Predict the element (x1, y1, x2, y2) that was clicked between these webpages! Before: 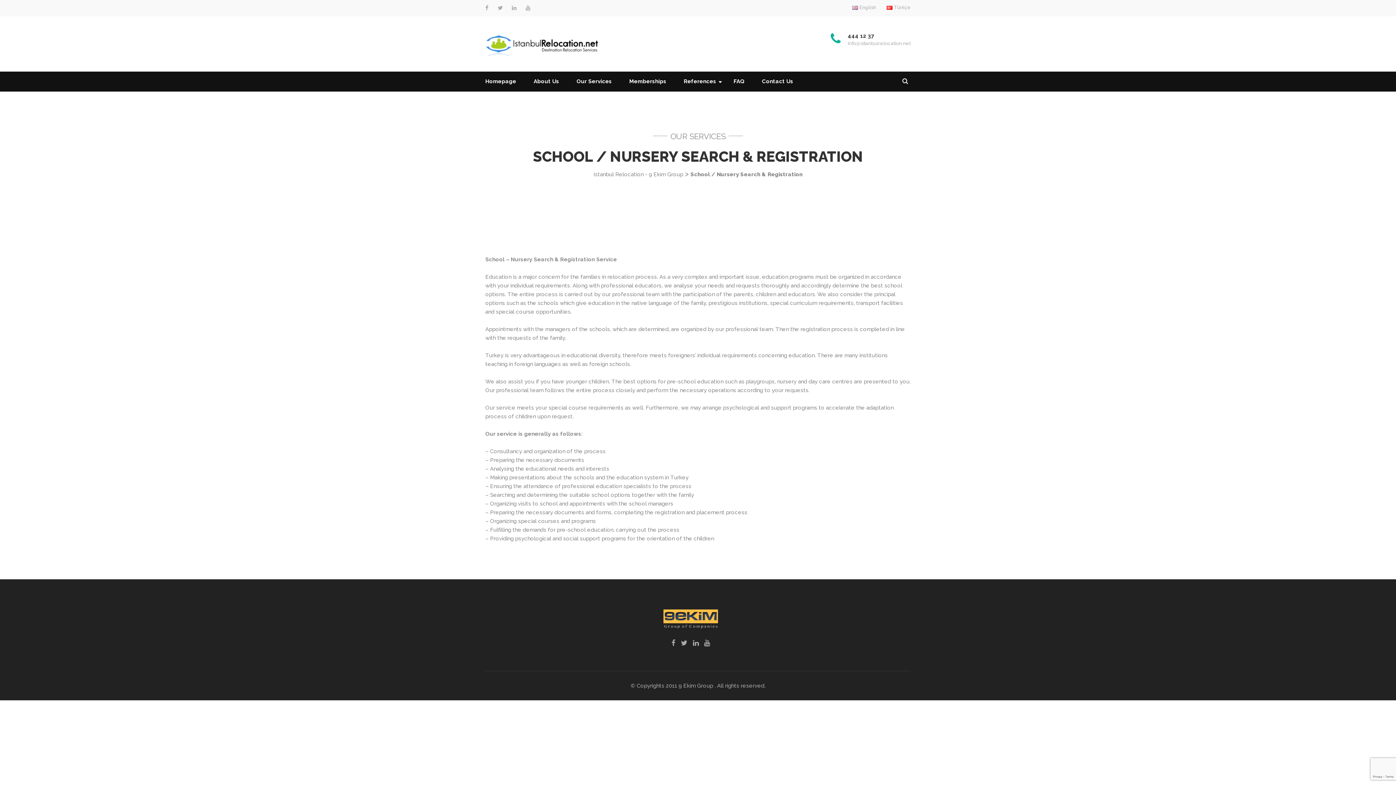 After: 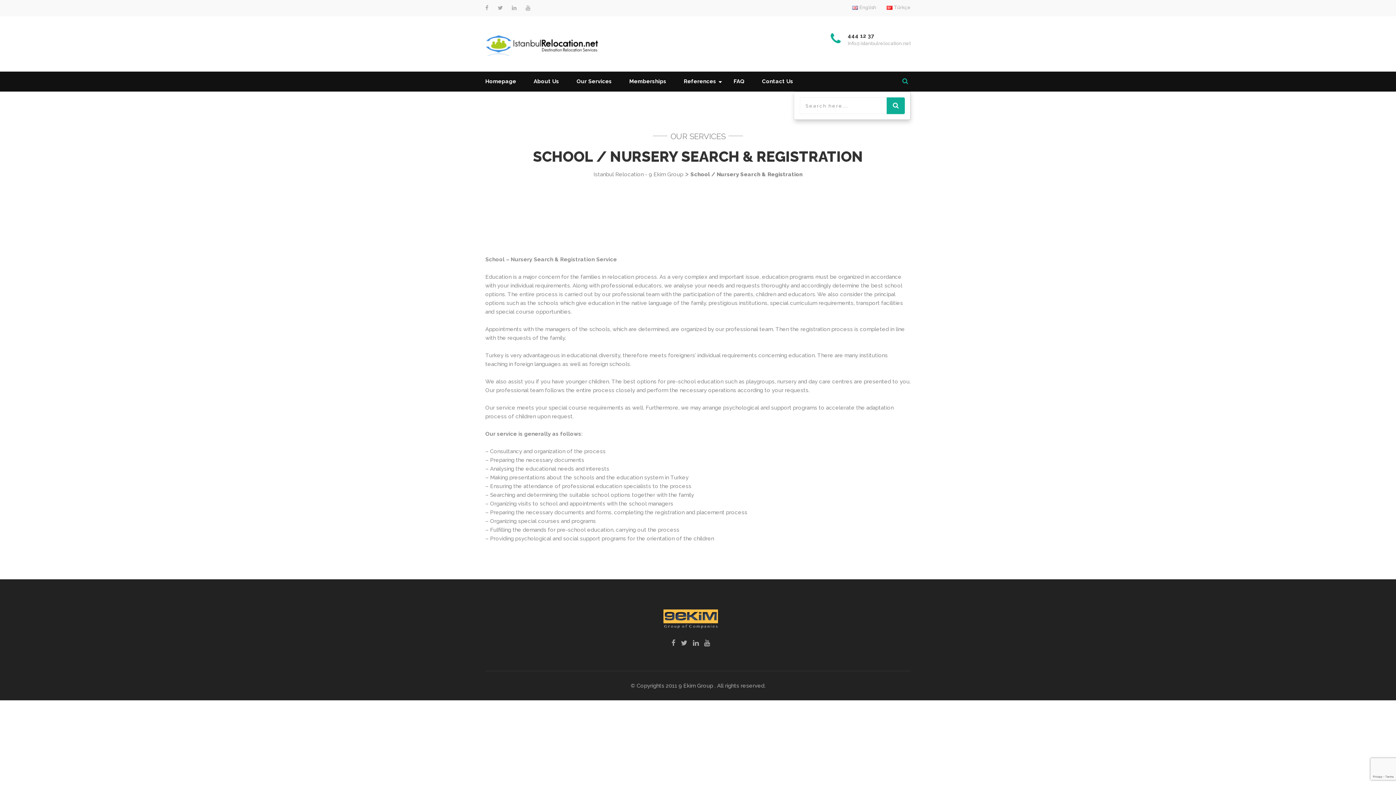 Action: bbox: (900, 71, 910, 91)